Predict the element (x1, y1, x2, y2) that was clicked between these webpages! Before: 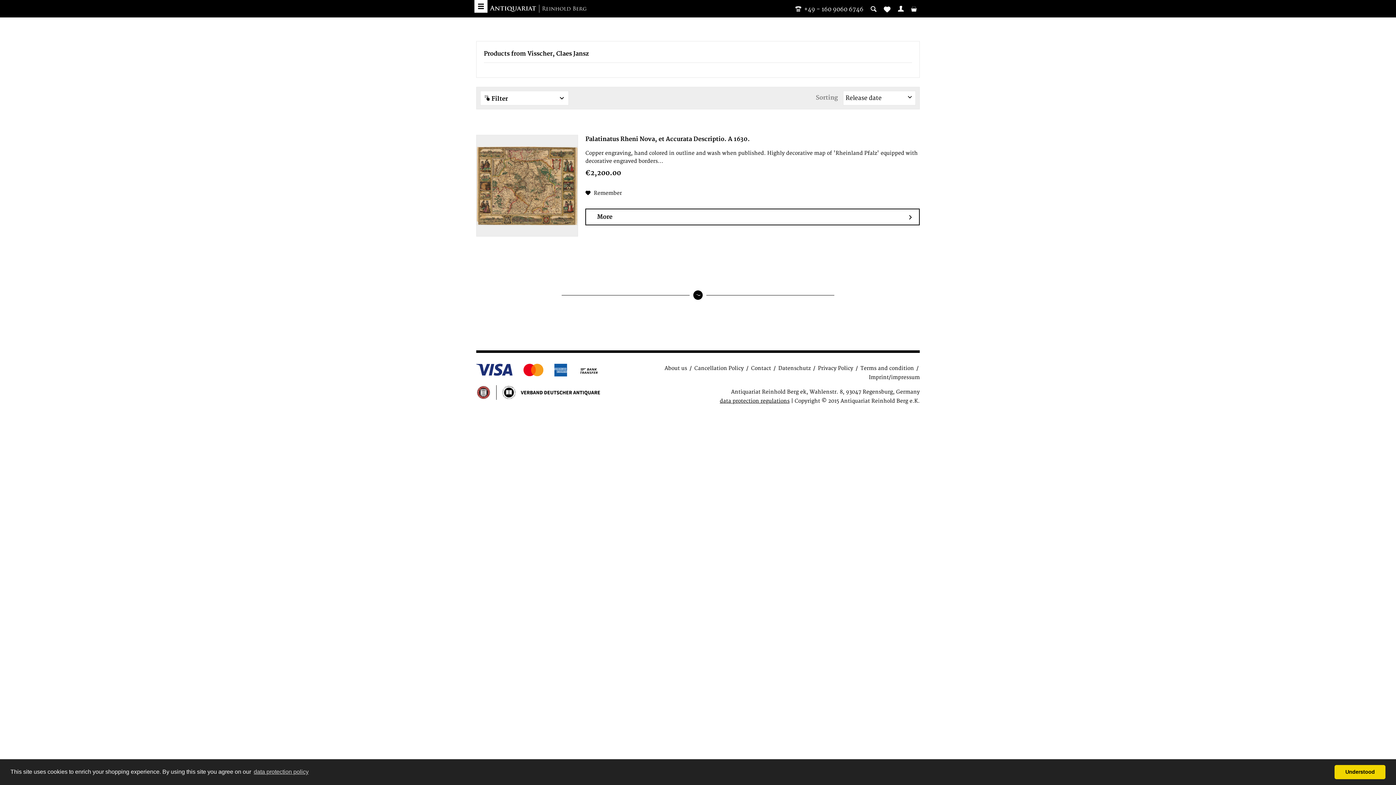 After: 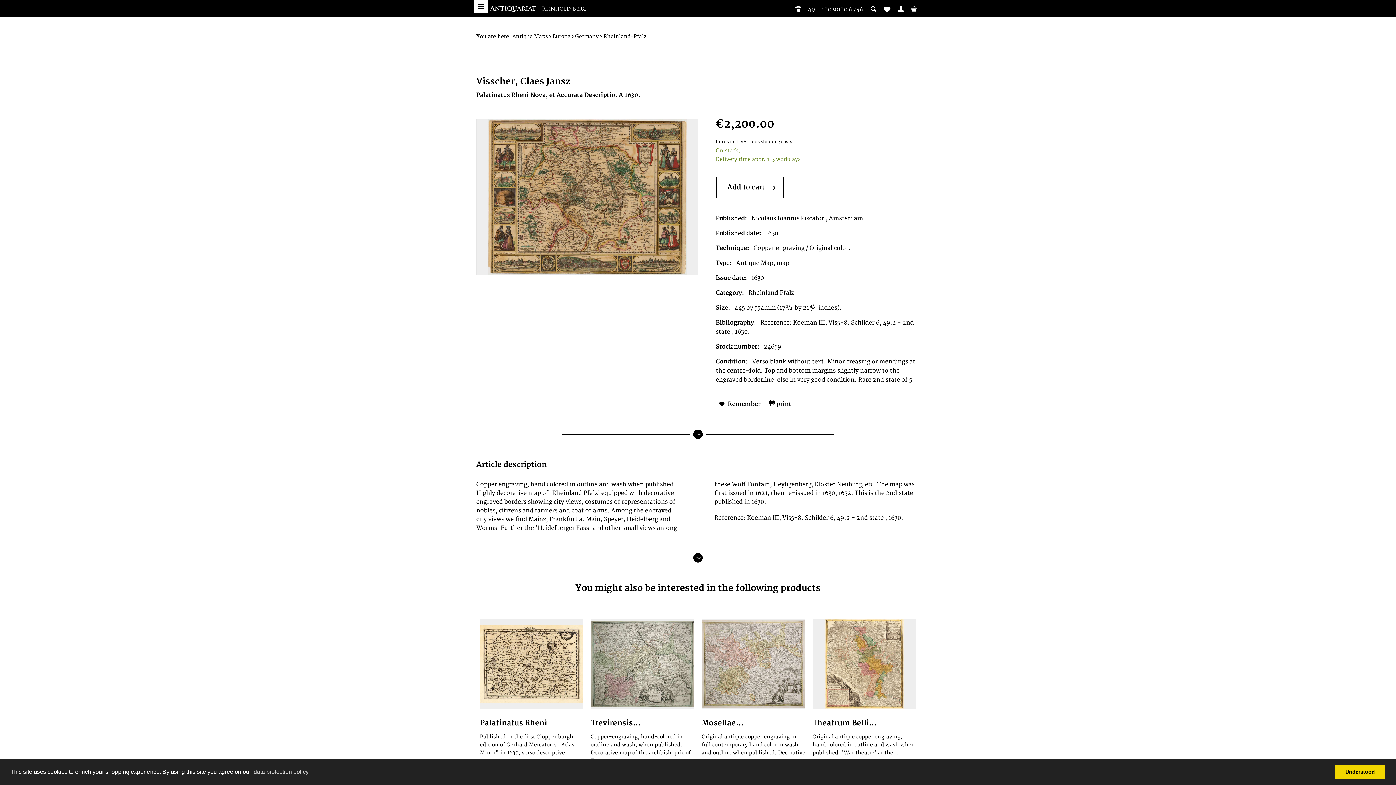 Action: bbox: (585, 135, 920, 144) label: Palatinatus Rheni Nova, et Accurata Descriptio. A 1630.